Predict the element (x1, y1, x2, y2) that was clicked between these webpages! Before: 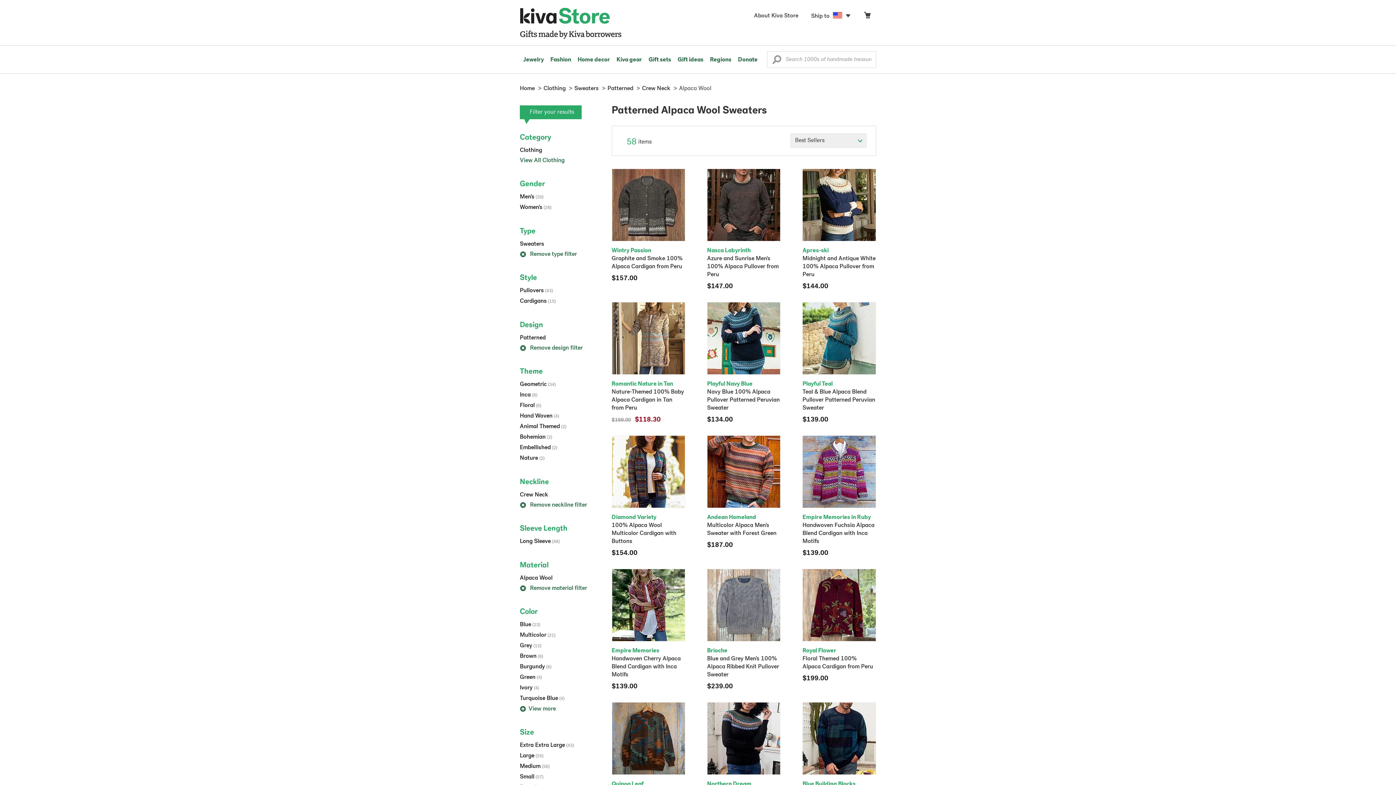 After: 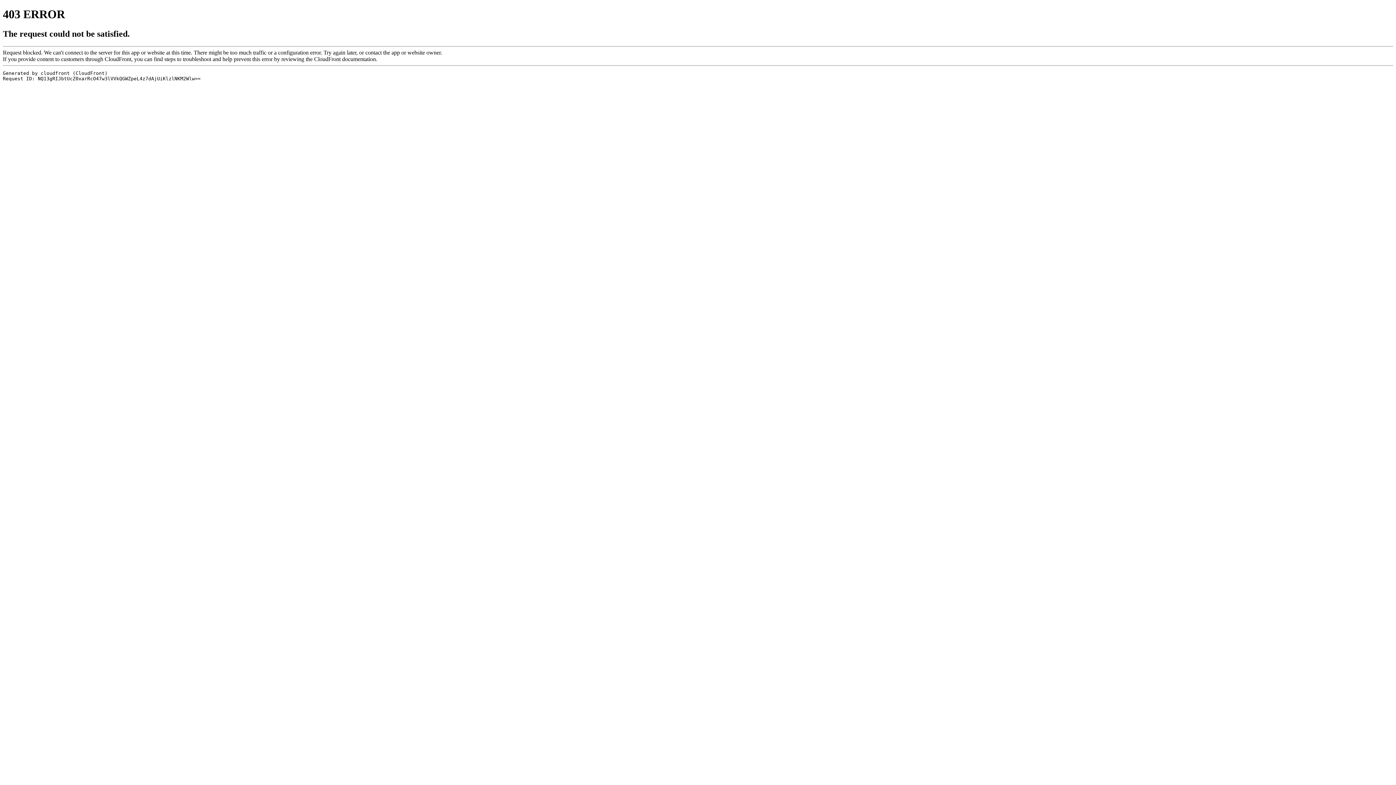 Action: label: Hand Woven (4) bbox: (520, 413, 559, 419)